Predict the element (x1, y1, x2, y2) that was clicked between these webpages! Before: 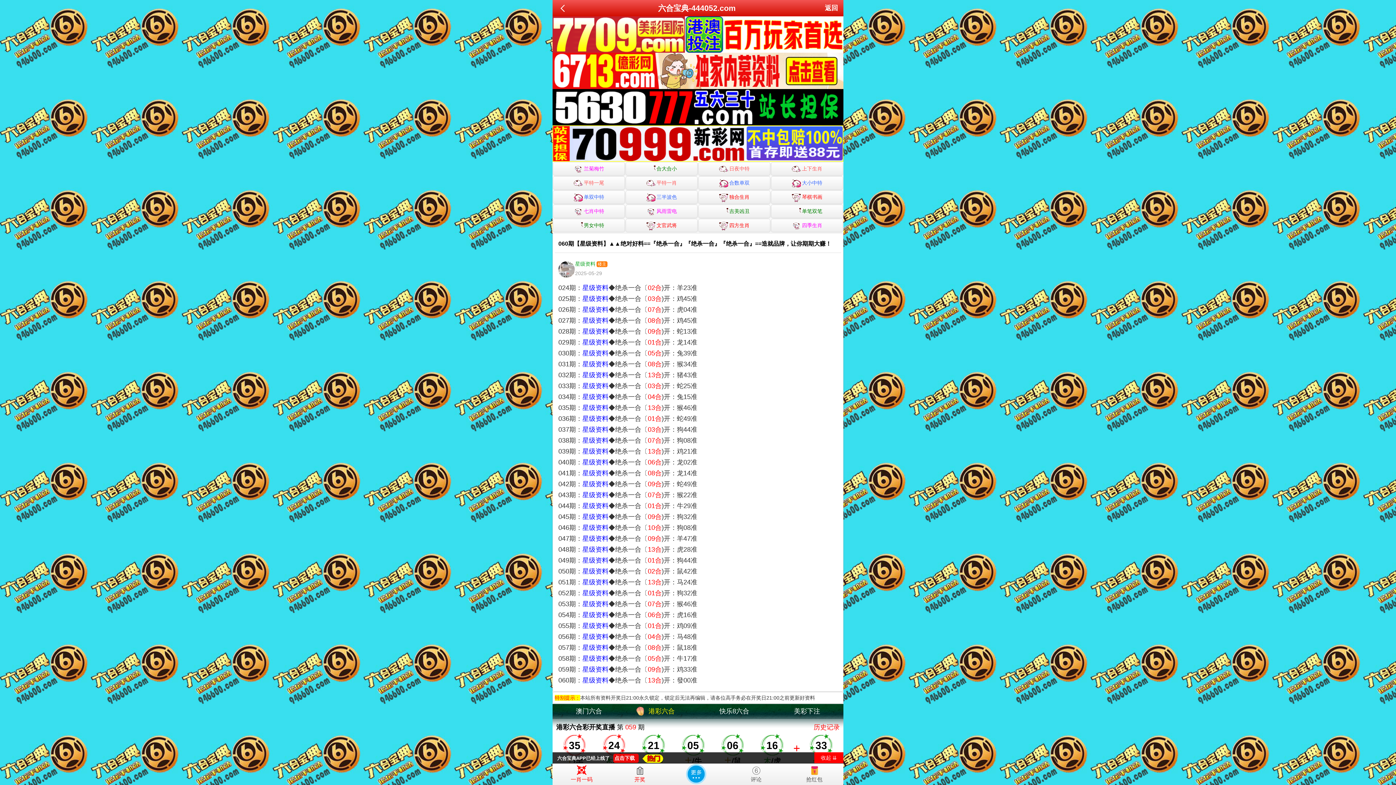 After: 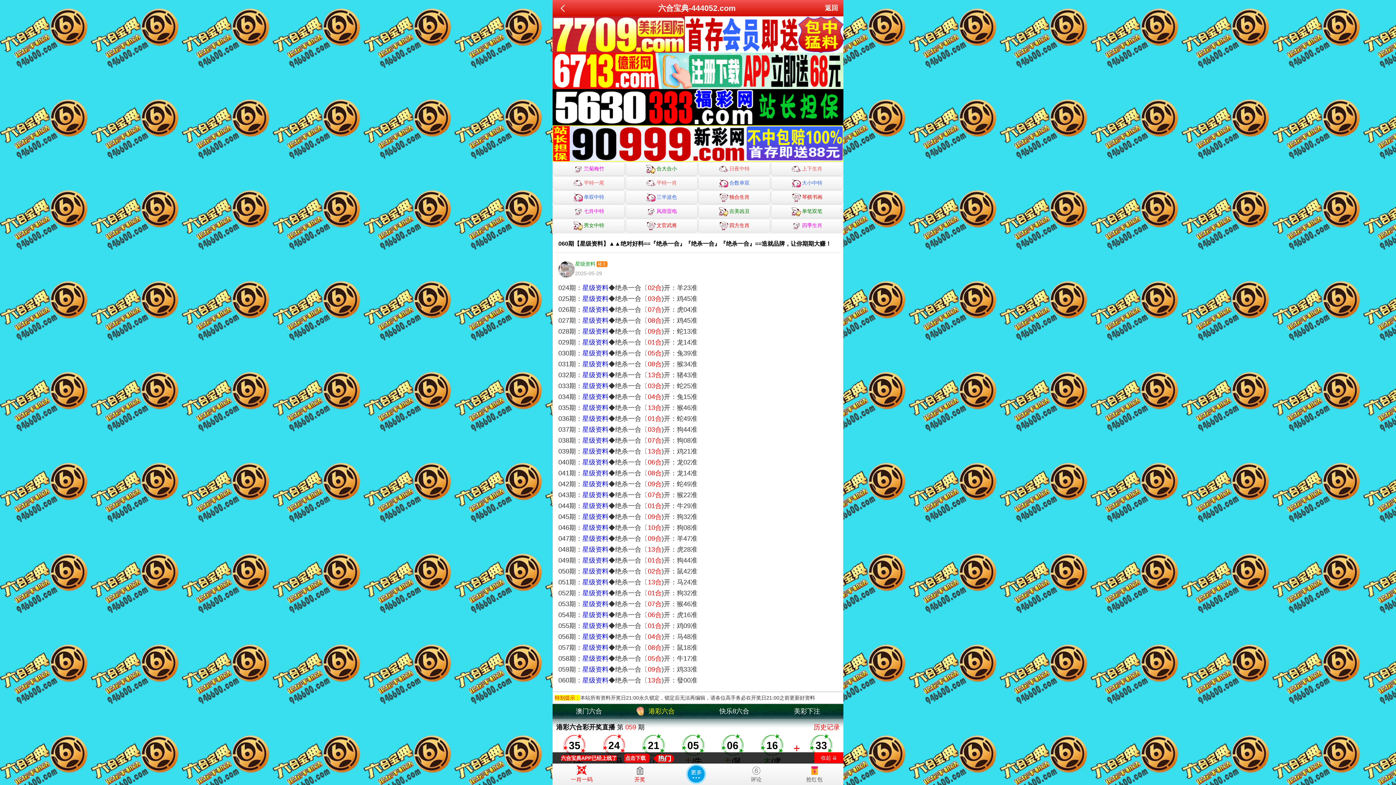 Action: label: 六合宝典APP已经上线了 bbox: (557, 756, 609, 761)